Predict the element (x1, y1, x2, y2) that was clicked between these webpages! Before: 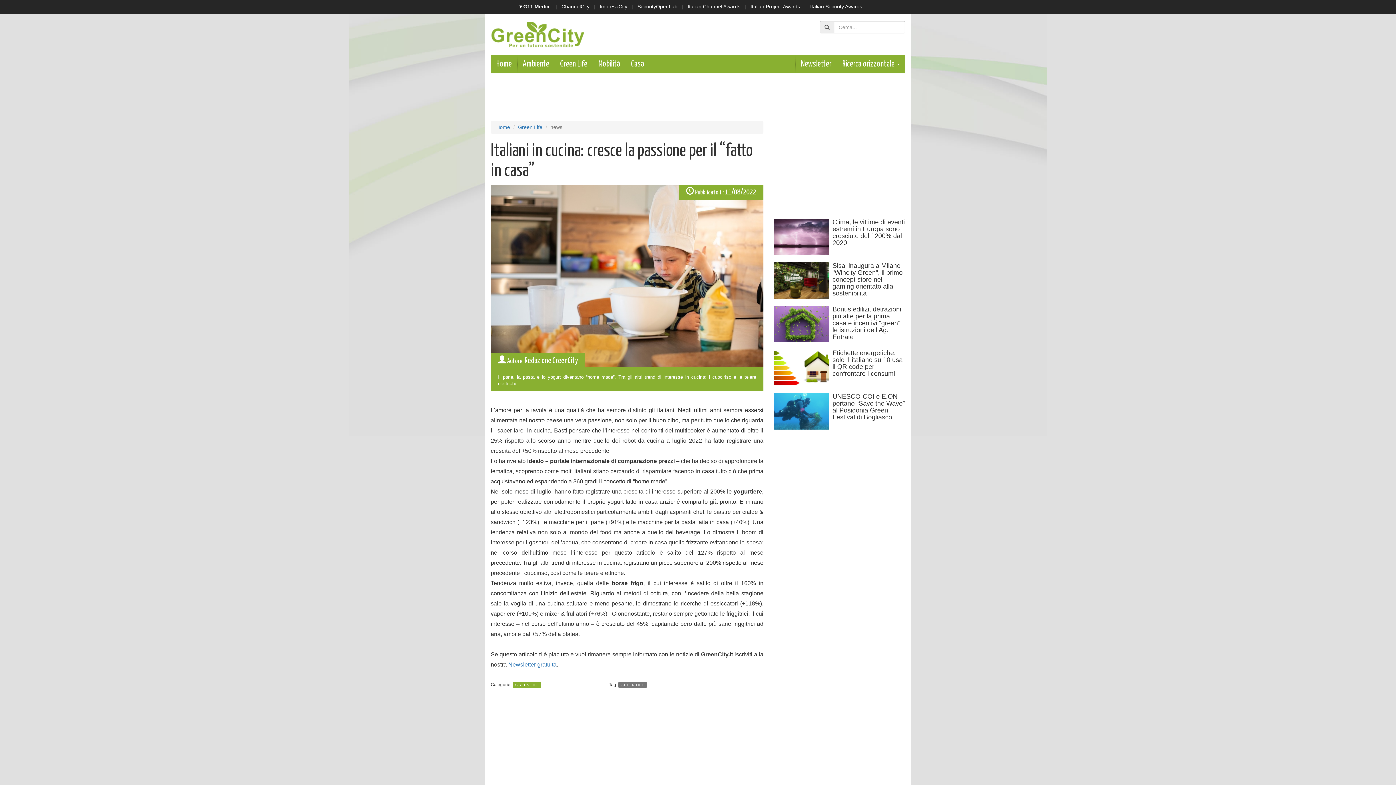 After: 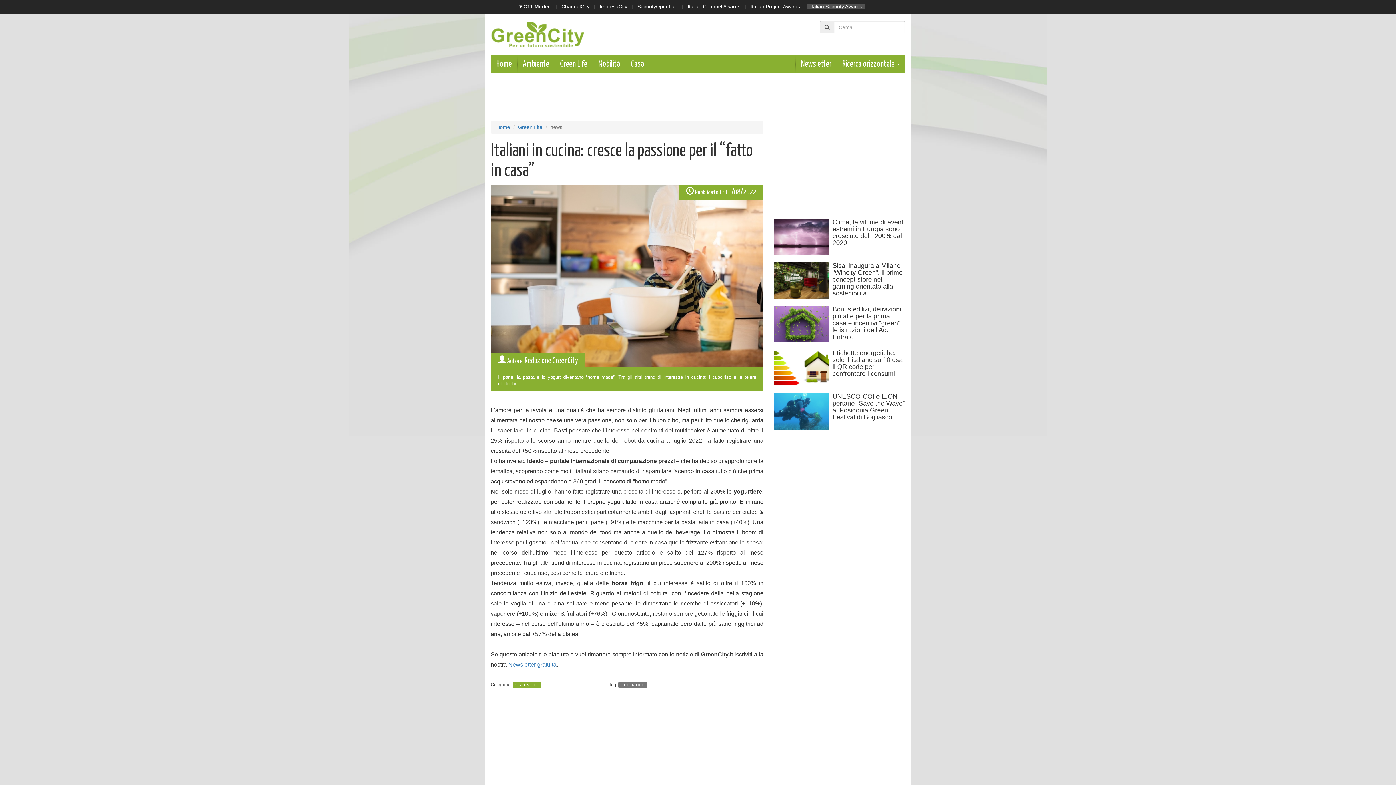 Action: bbox: (807, 3, 865, 9) label: Italian Security Awards